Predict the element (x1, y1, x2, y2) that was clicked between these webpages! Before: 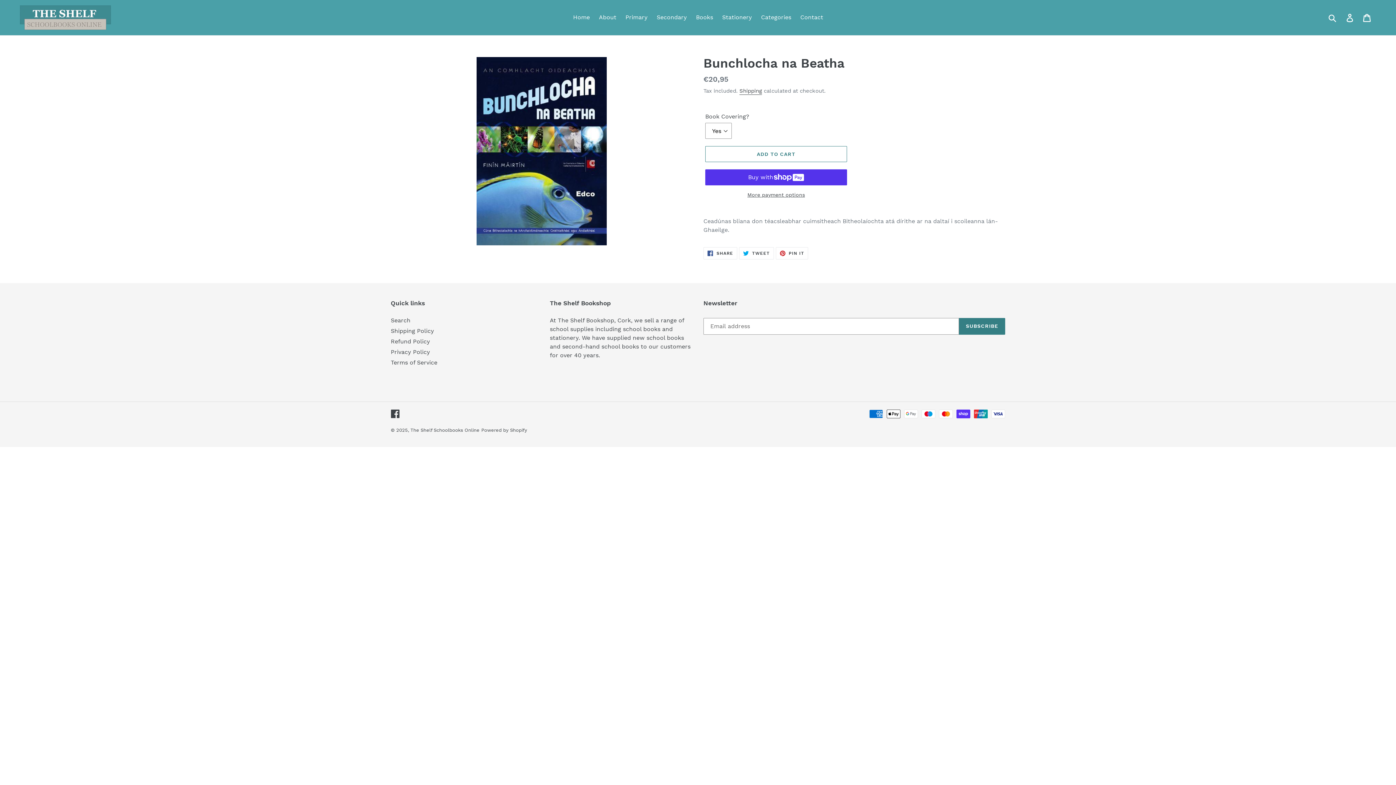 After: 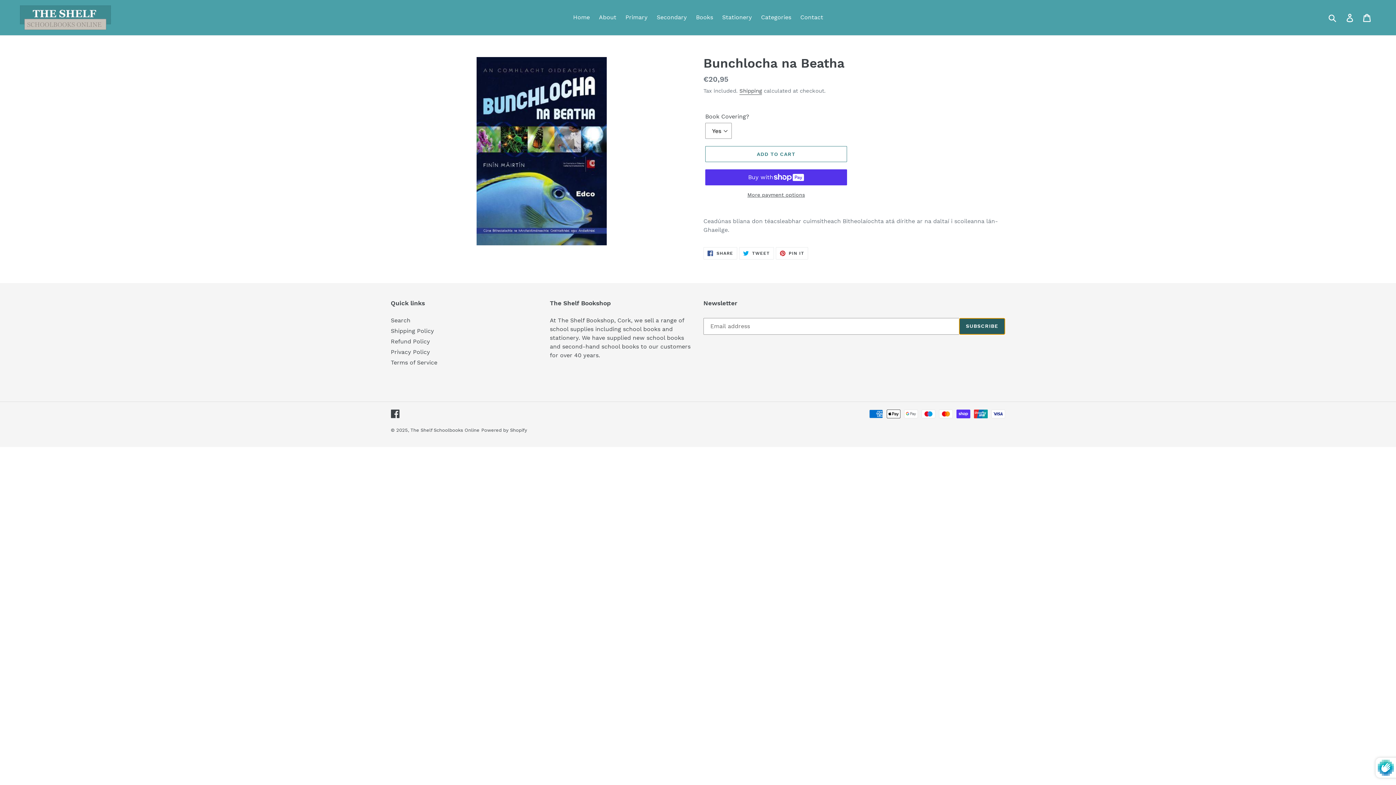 Action: bbox: (959, 318, 1005, 334) label: SUBSCRIBE